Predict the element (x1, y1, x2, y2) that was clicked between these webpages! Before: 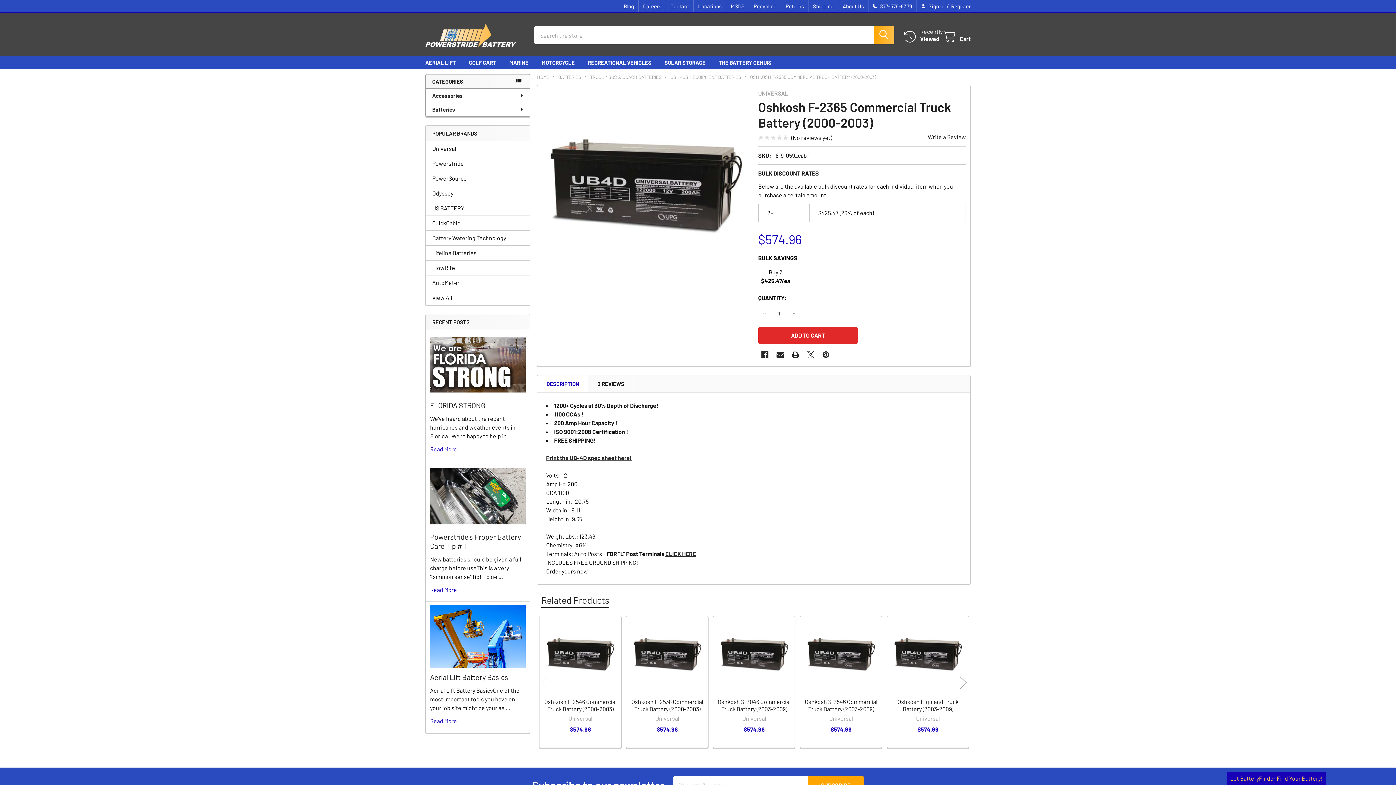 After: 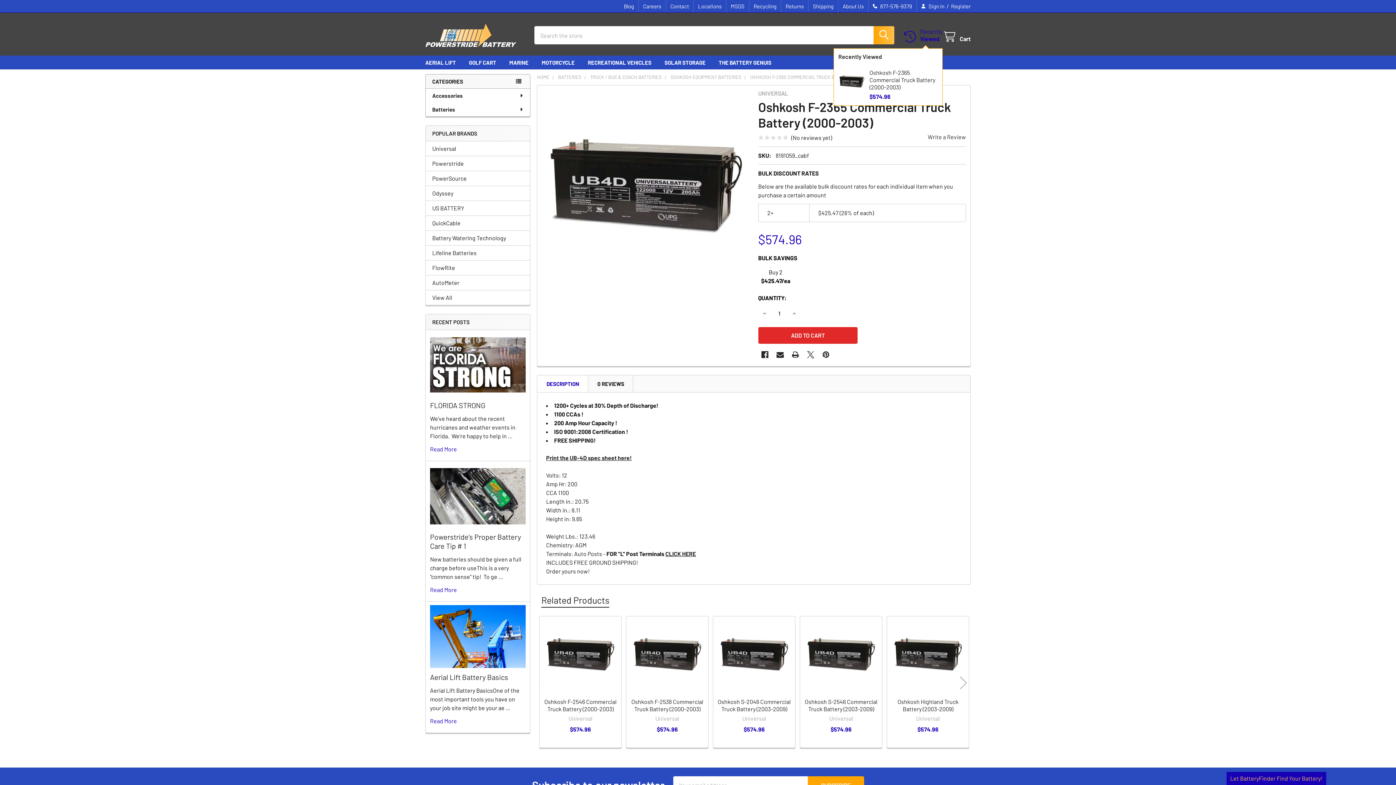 Action: label: Recently
Viewed bbox: (903, 28, 942, 42)